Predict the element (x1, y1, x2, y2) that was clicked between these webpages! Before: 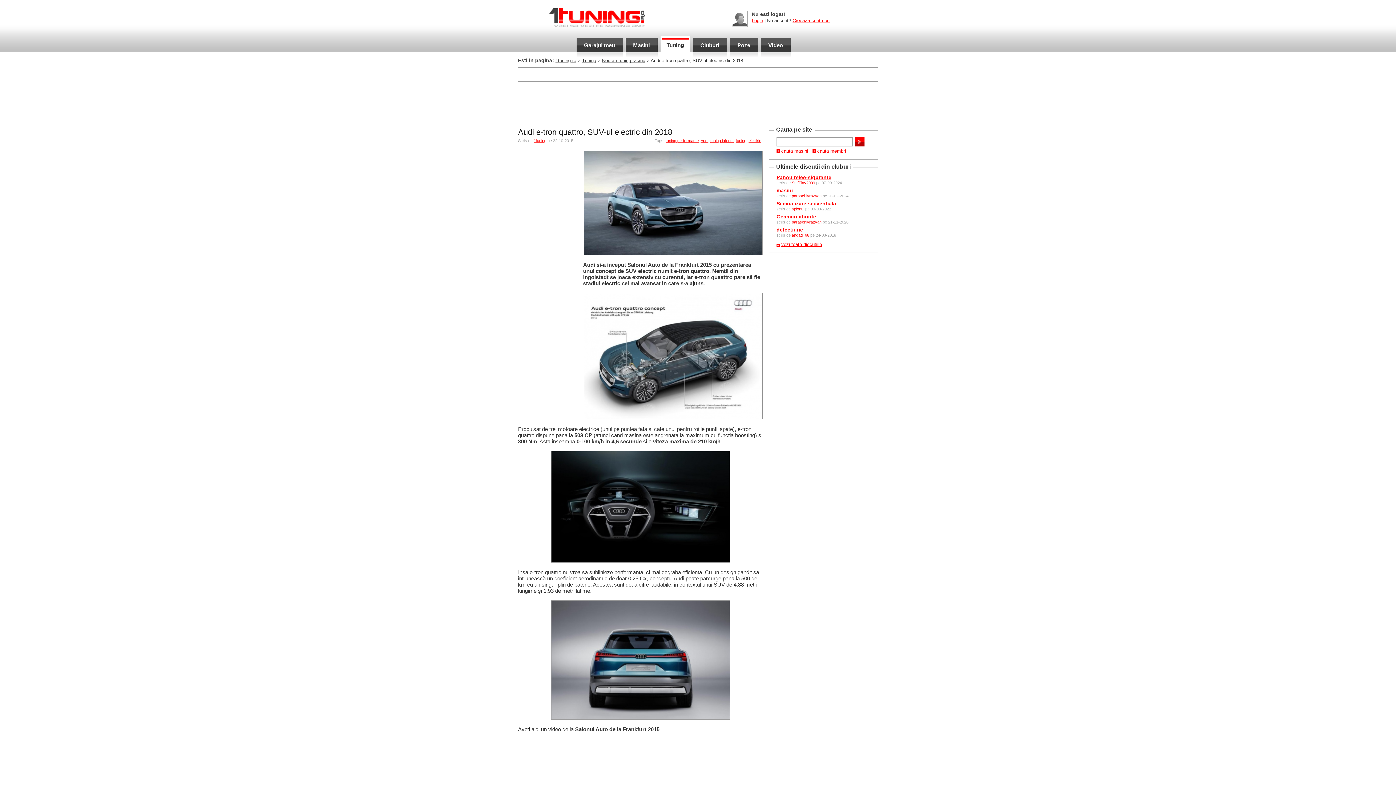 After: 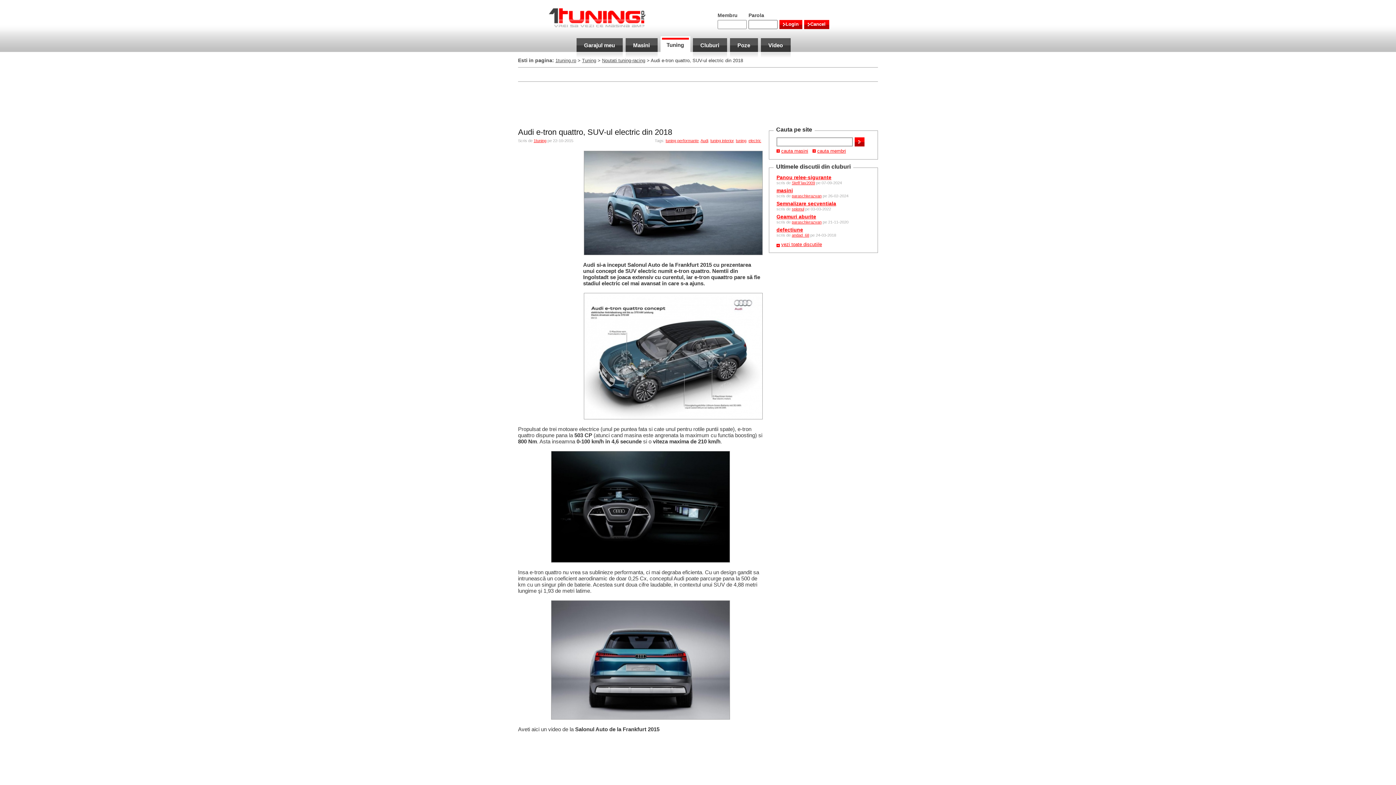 Action: label: Login bbox: (752, 17, 763, 23)